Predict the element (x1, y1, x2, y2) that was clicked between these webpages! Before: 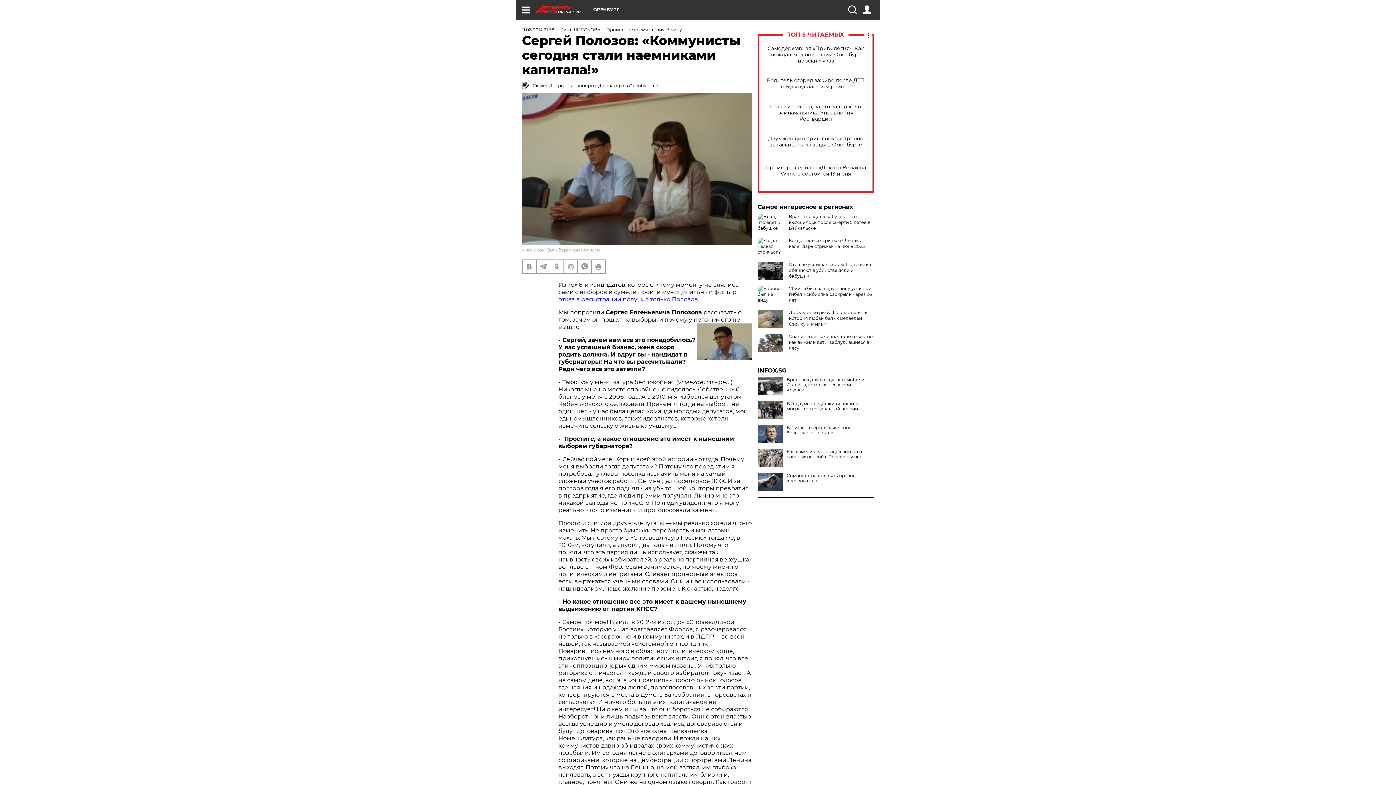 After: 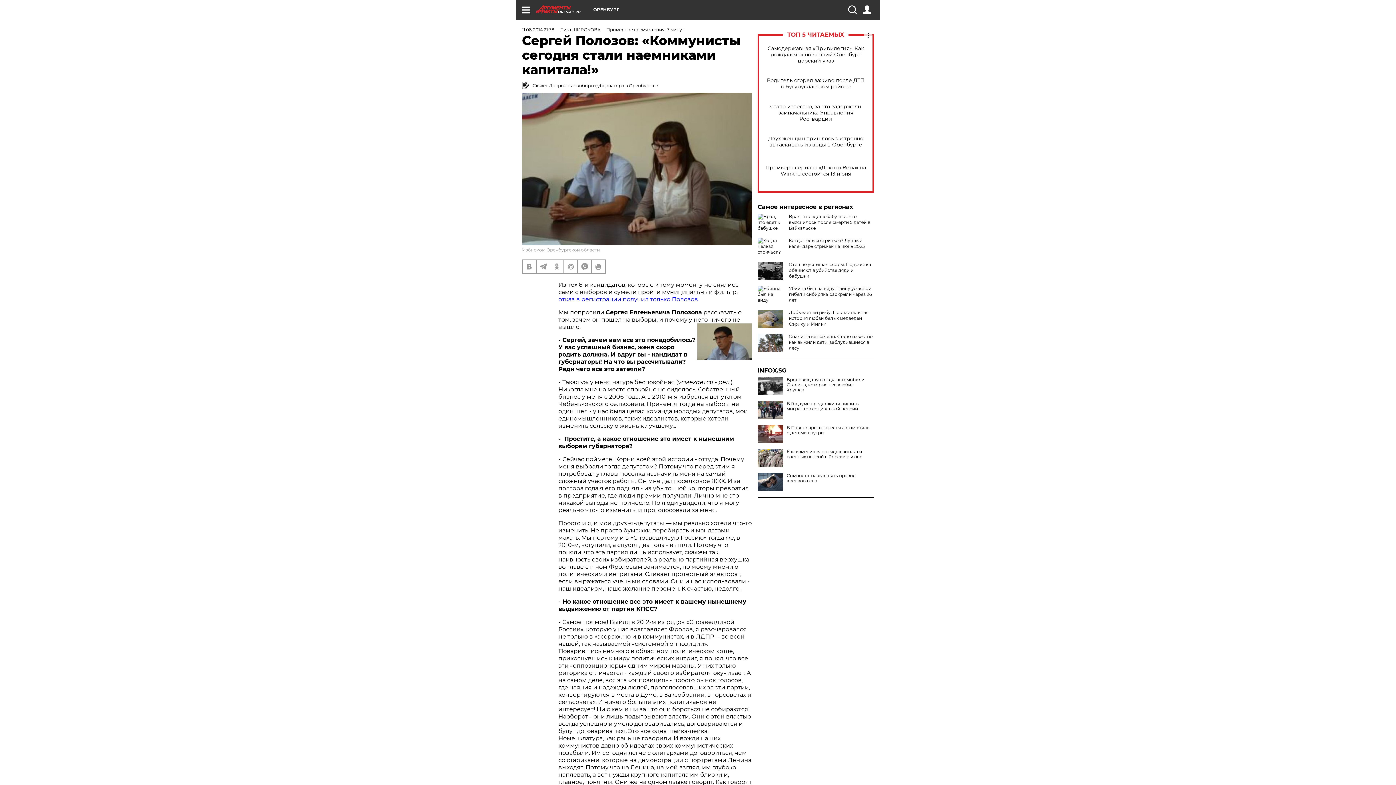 Action: bbox: (757, 425, 783, 443)